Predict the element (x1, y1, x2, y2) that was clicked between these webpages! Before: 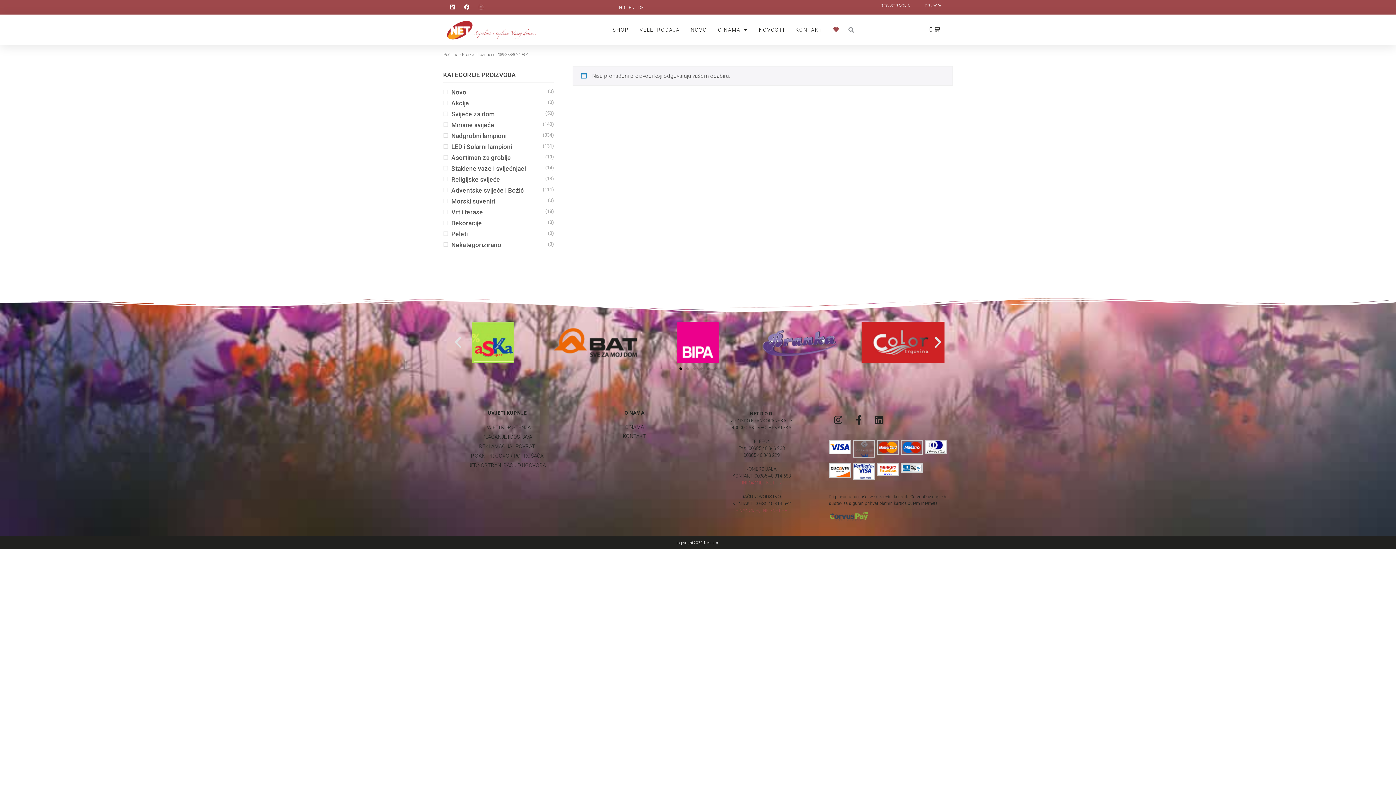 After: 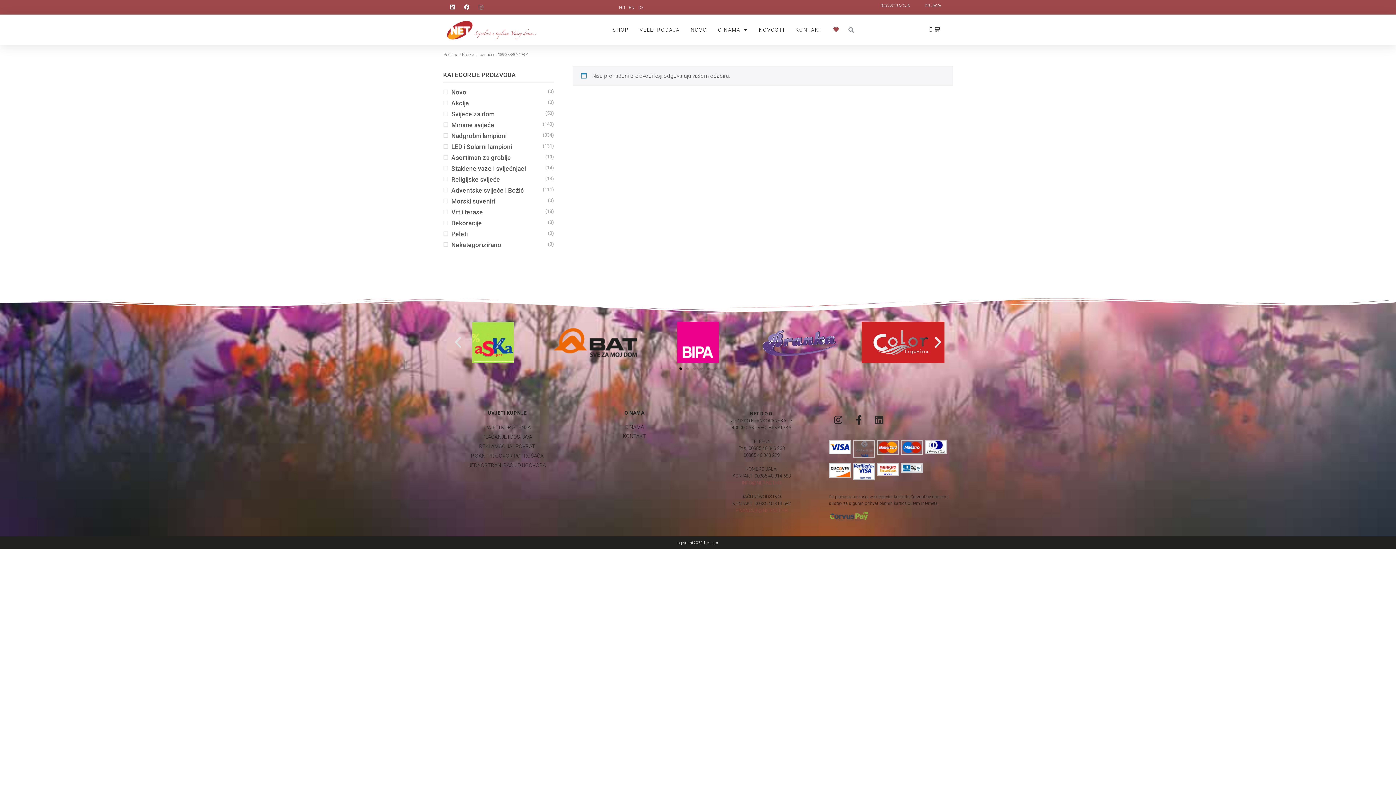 Action: label: Linkedin bbox: (869, 410, 888, 429)